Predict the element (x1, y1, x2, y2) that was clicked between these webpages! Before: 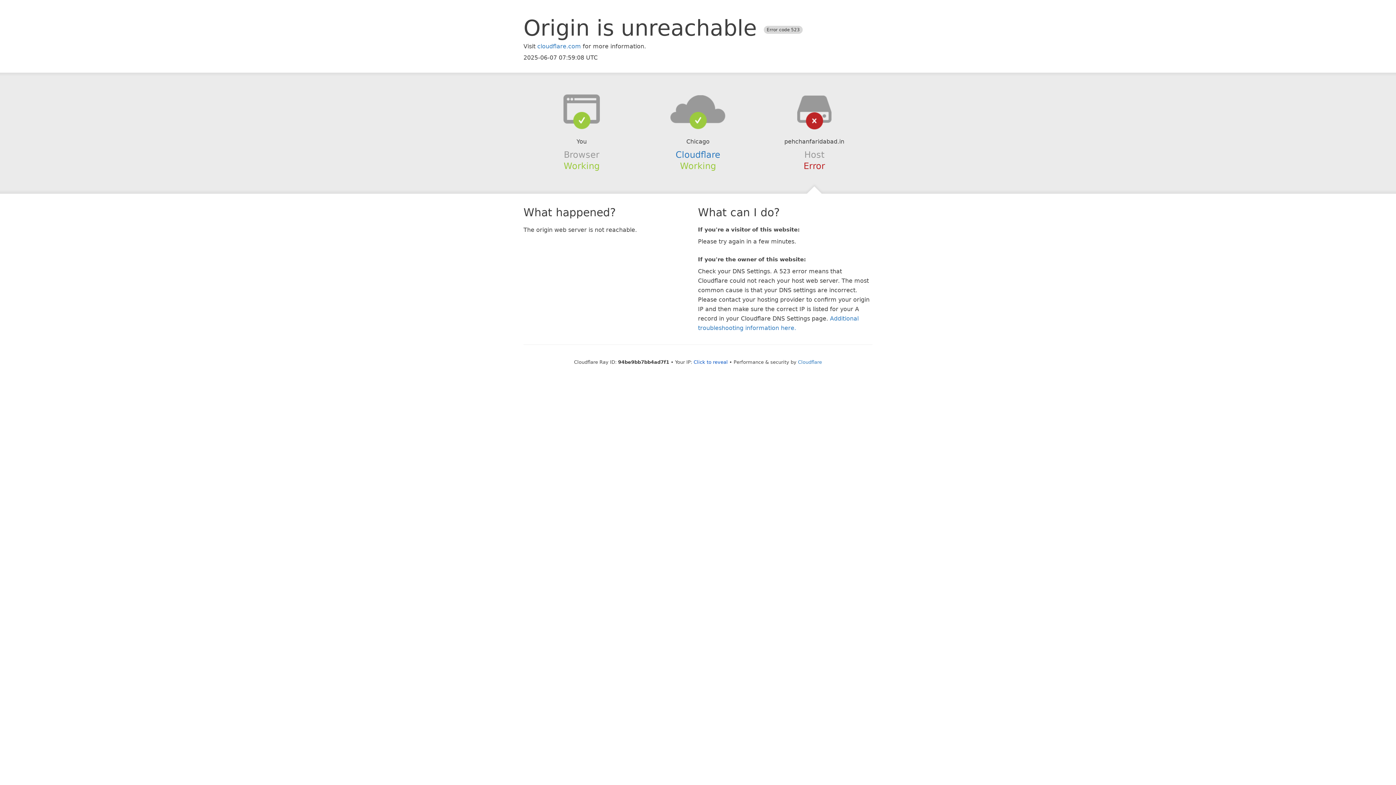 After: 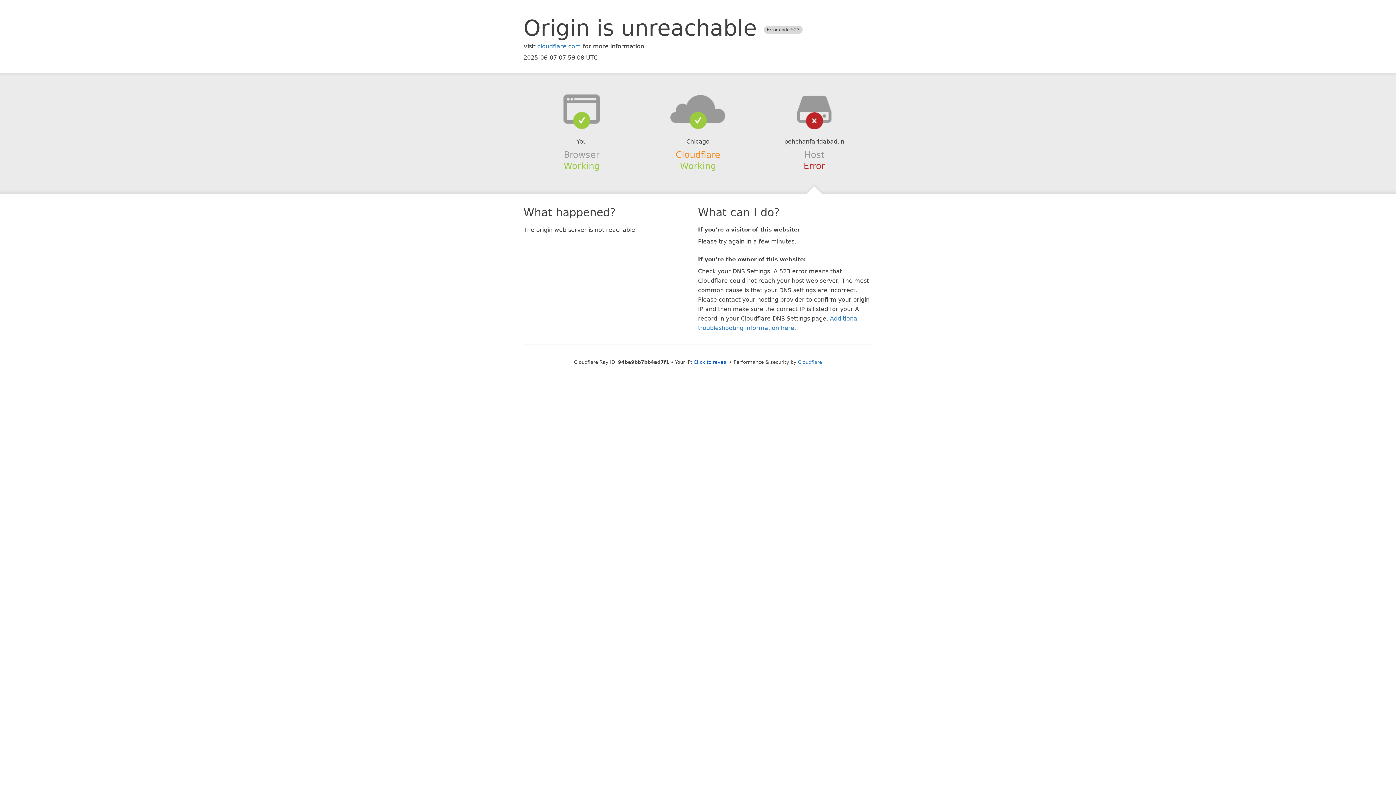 Action: label: Cloudflare bbox: (675, 149, 720, 159)